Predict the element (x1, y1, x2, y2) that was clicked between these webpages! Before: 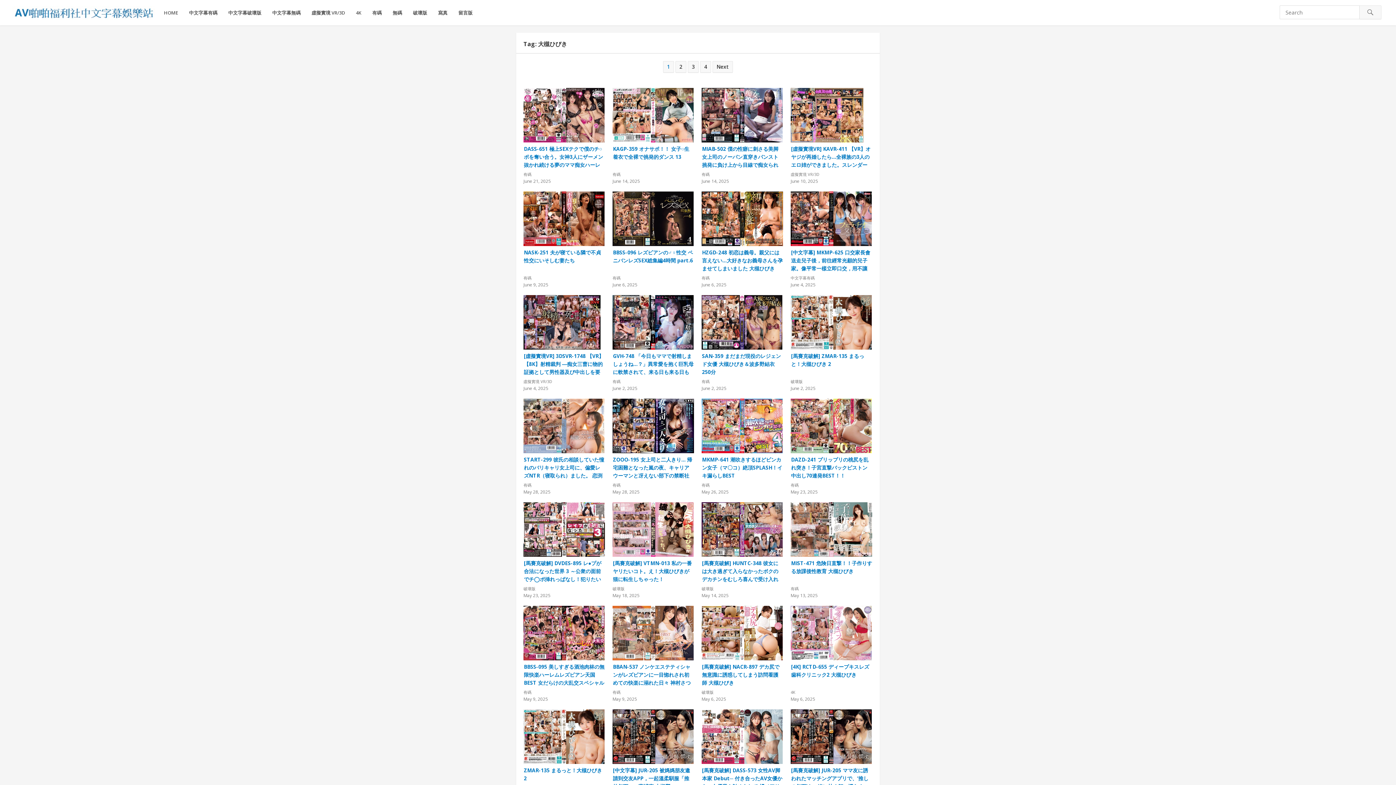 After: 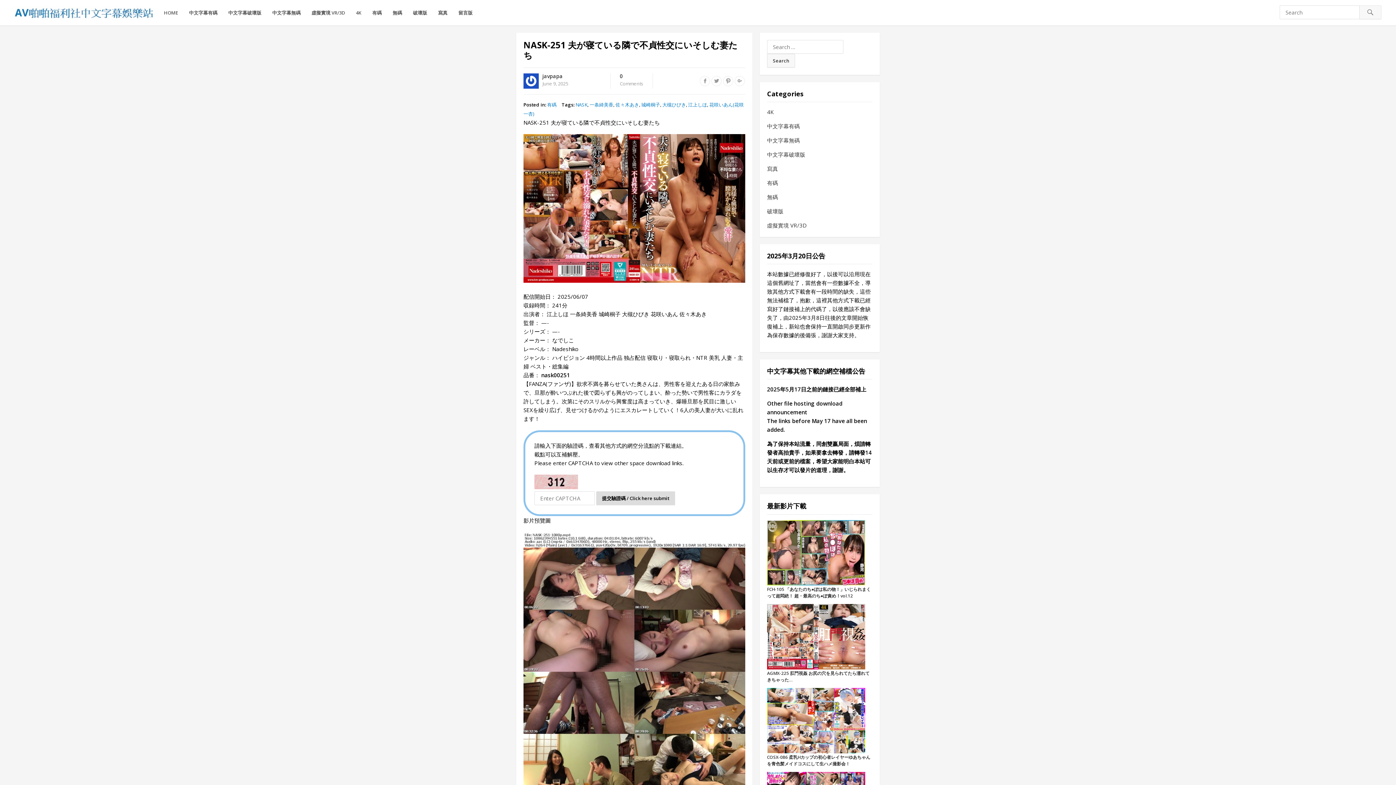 Action: bbox: (523, 248, 605, 271) label: NASK-251 夫が寝ている隣で不貞性交にいそしむ妻たち